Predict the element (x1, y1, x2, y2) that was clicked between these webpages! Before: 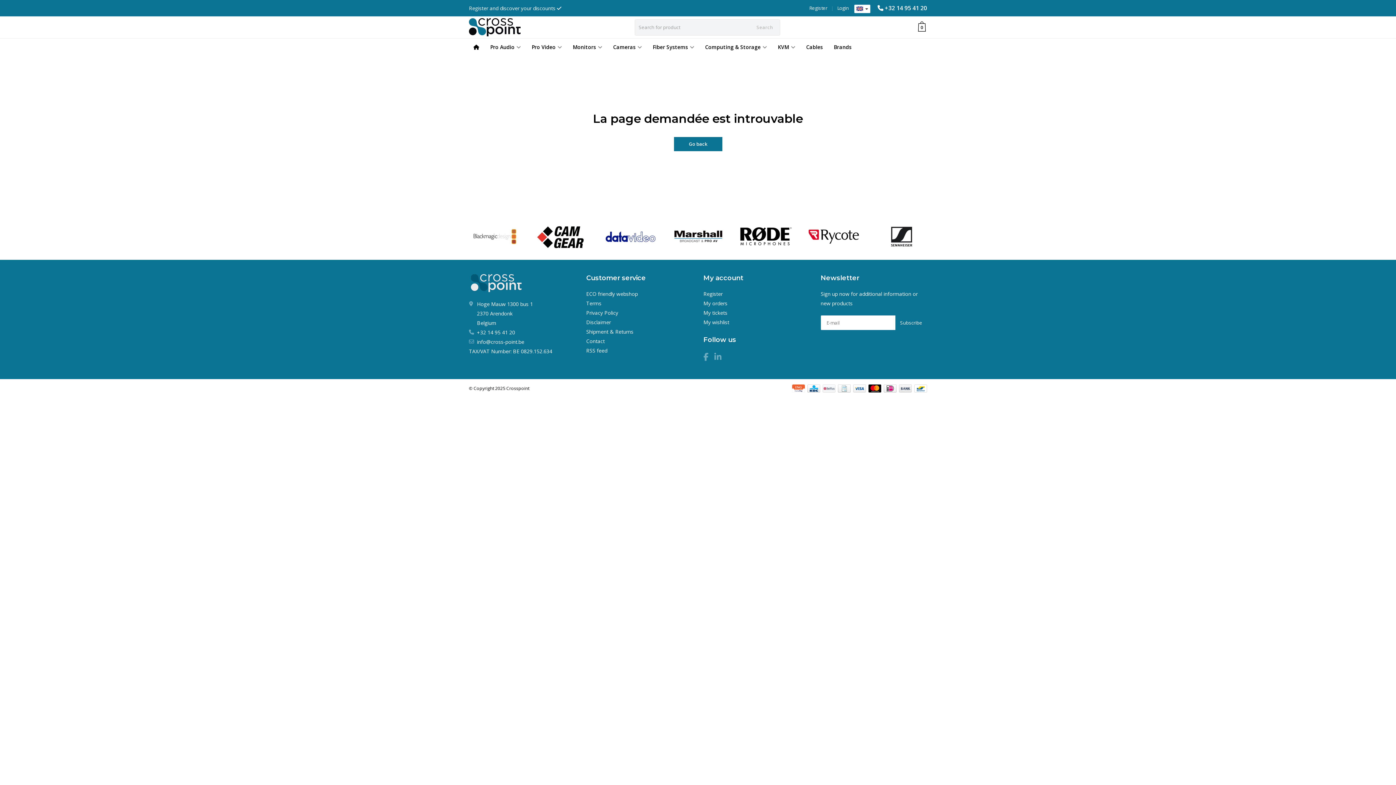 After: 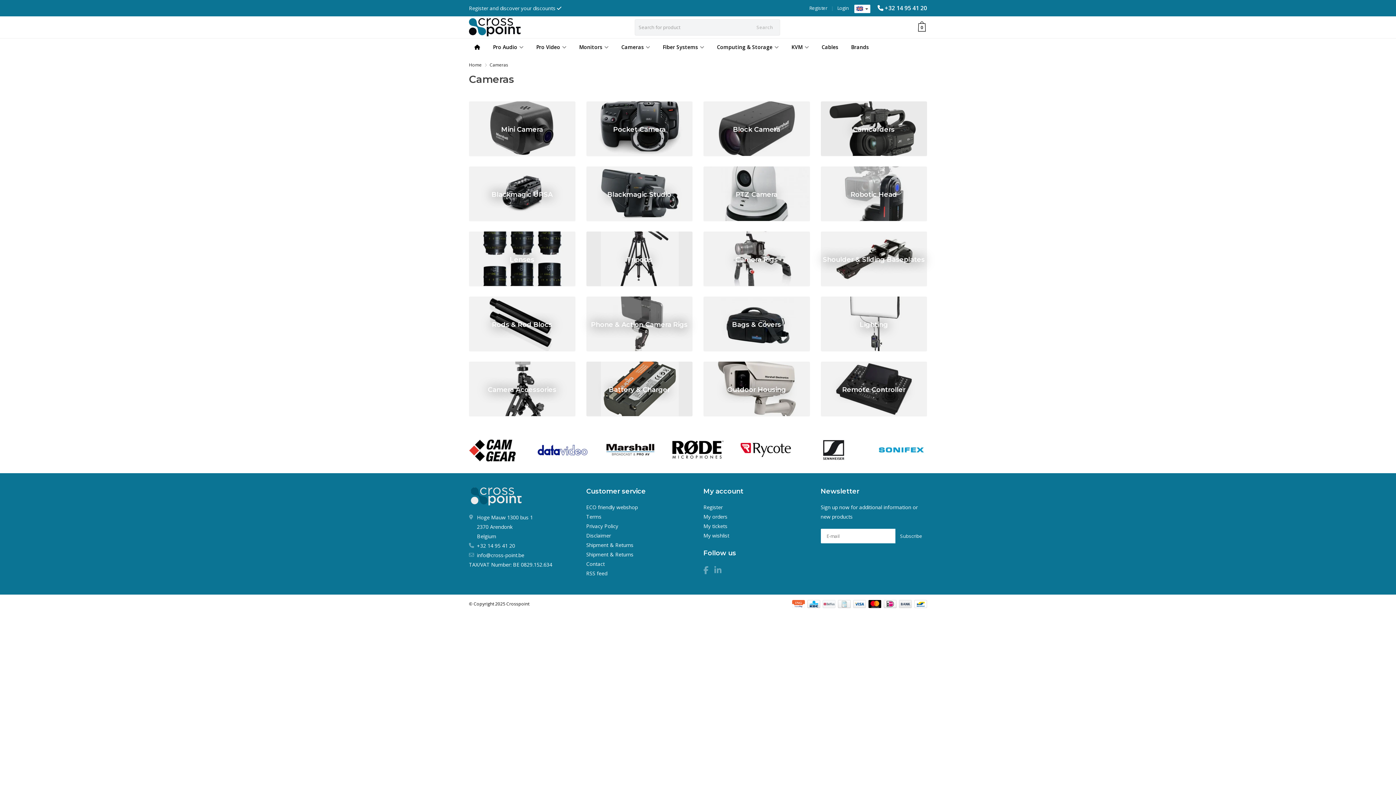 Action: label: Cameras bbox: (608, 38, 646, 56)